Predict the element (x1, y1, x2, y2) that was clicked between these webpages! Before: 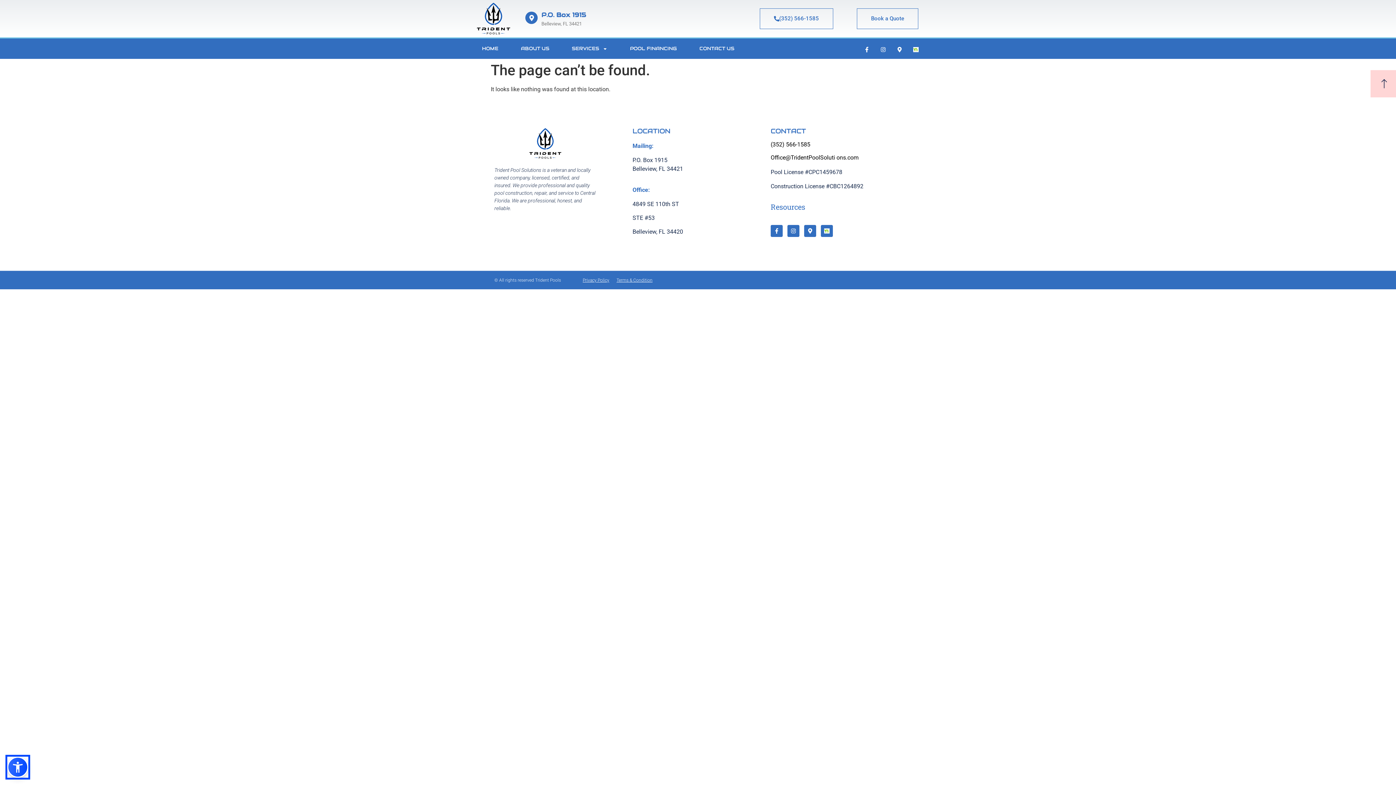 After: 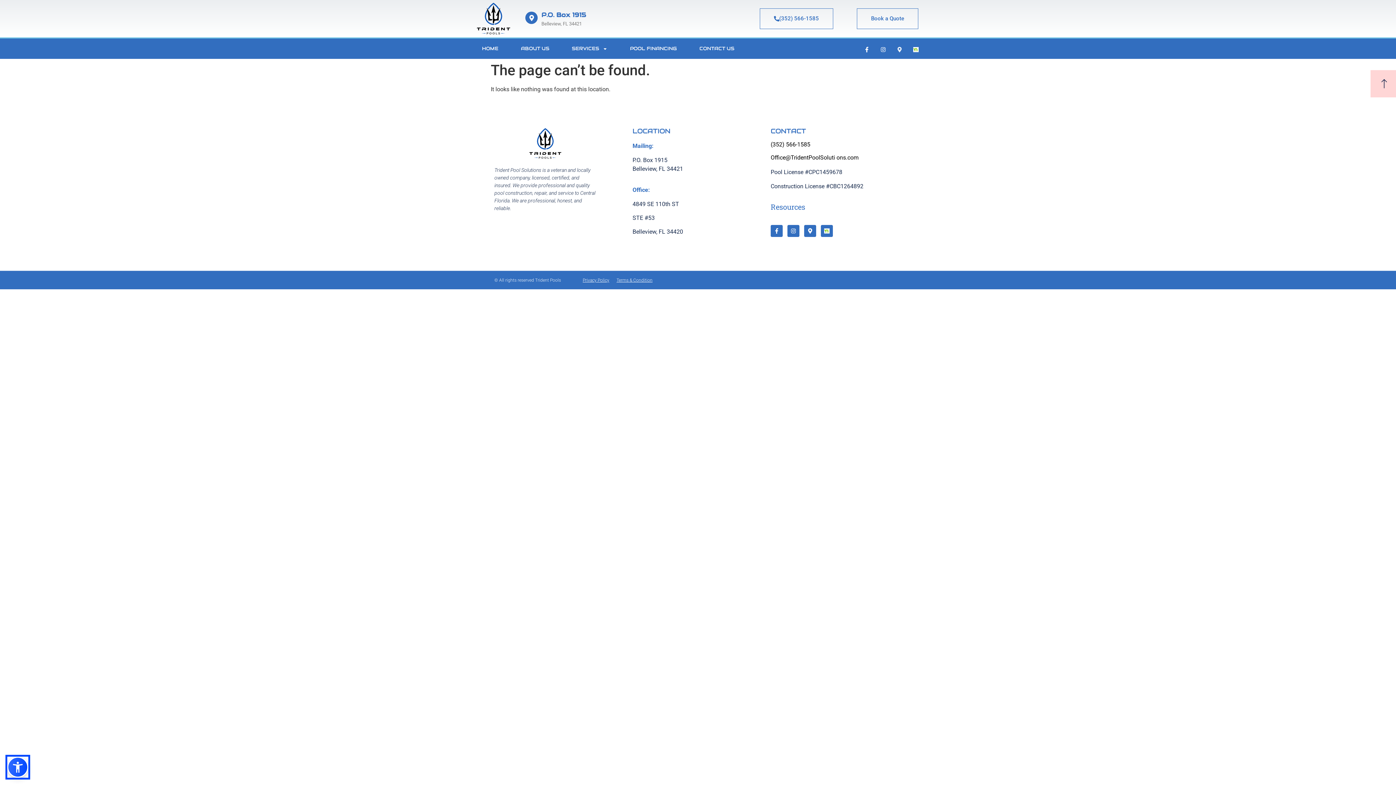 Action: label: Map-marker-alt bbox: (894, 44, 905, 54)